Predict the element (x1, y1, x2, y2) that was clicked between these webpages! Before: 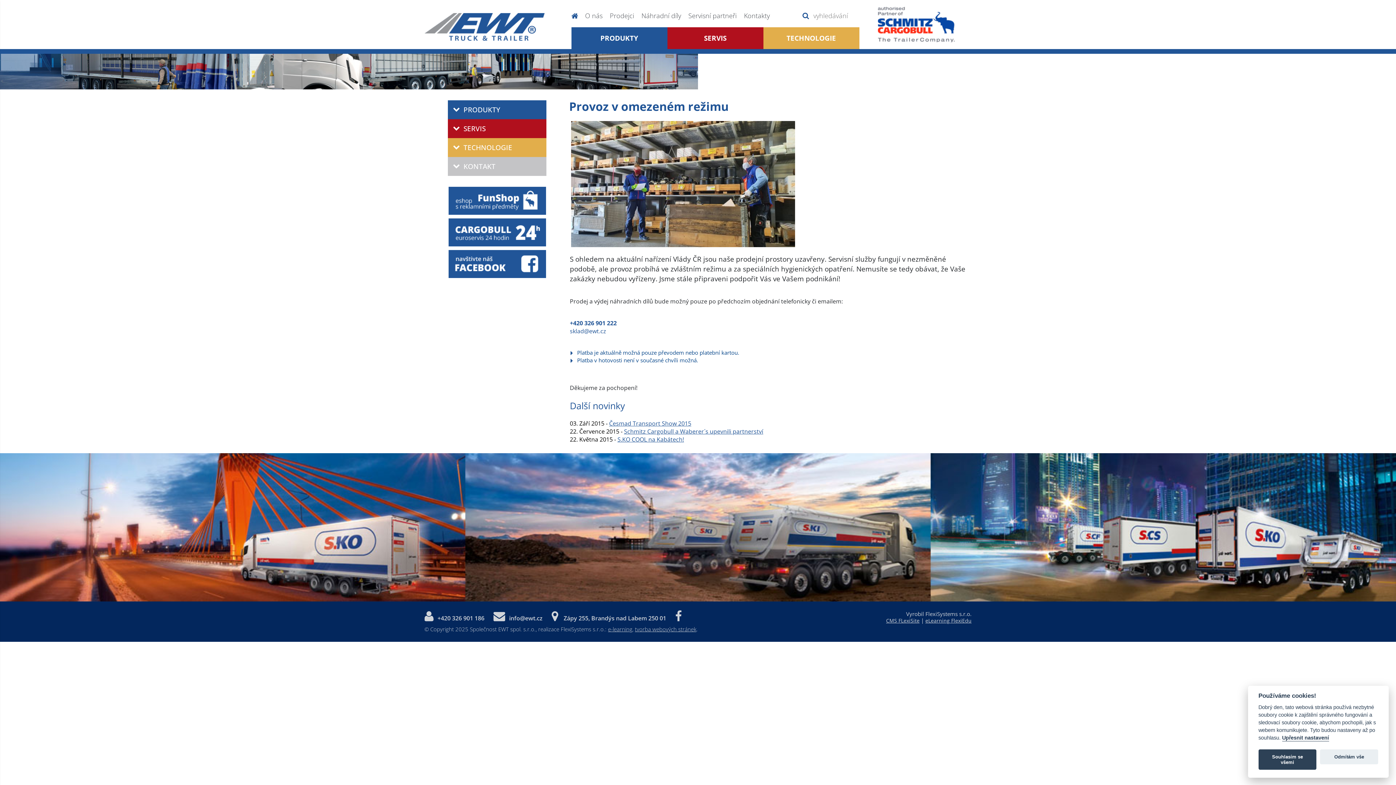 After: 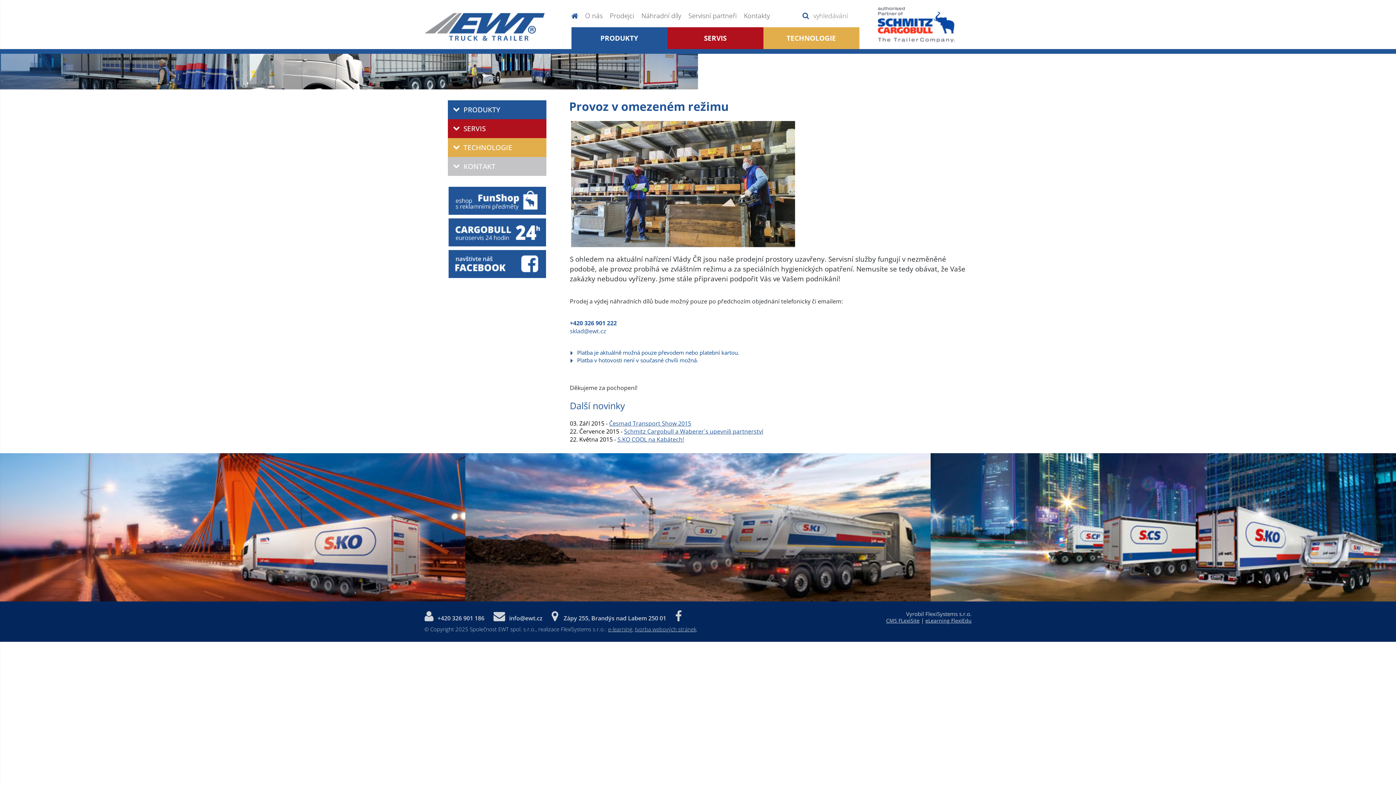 Action: bbox: (1320, 749, 1378, 764) label: Odmítám vše